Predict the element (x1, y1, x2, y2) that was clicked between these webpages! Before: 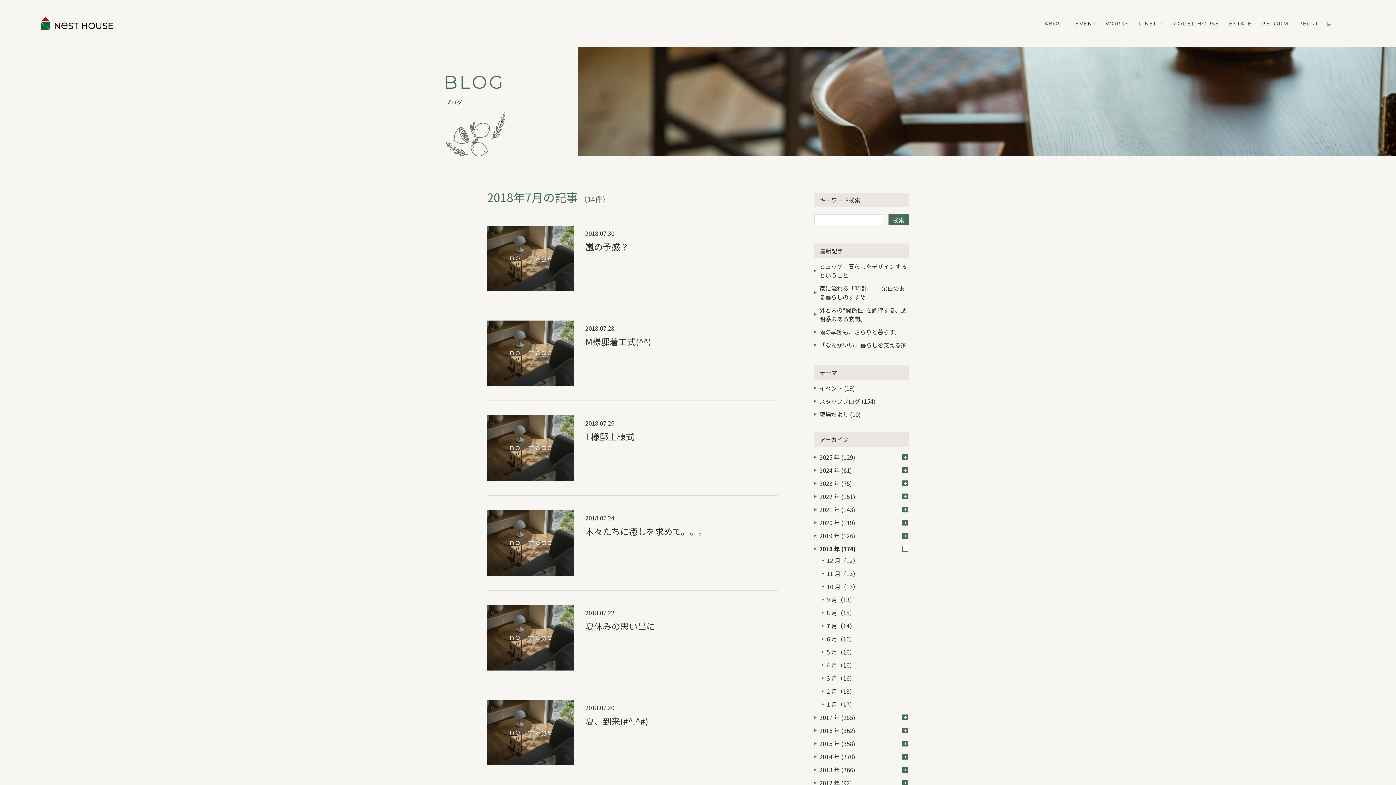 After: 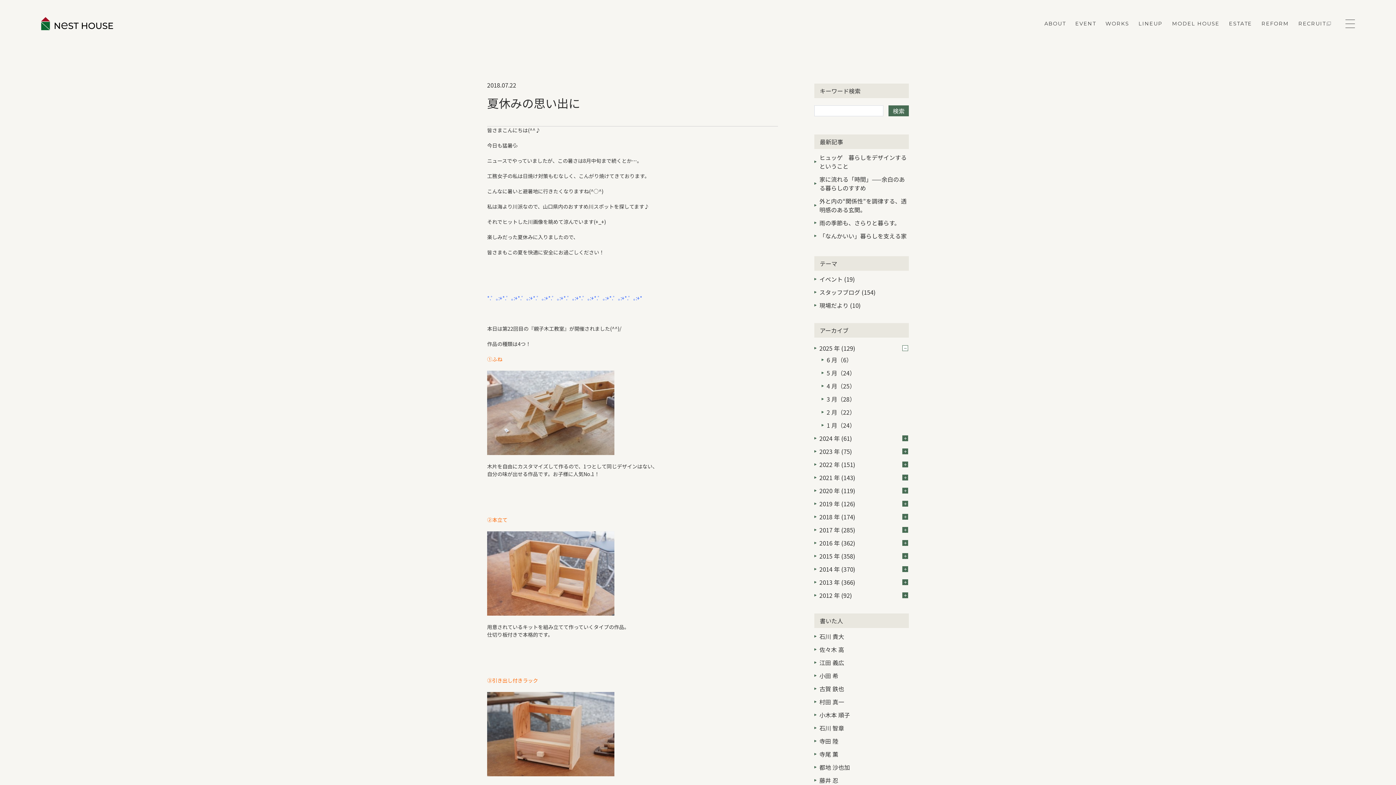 Action: bbox: (487, 605, 778, 670) label: 2018.07.22
夏休みの思い出に